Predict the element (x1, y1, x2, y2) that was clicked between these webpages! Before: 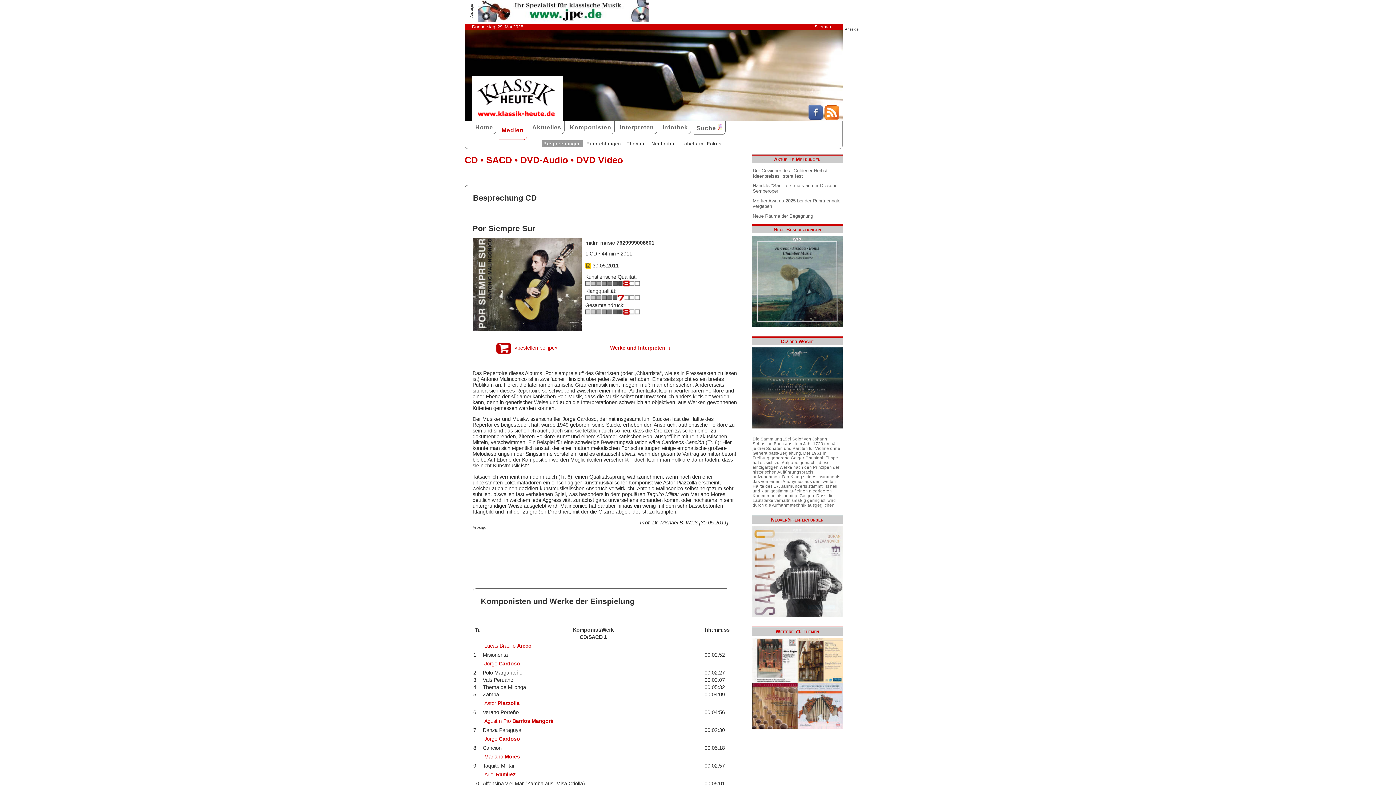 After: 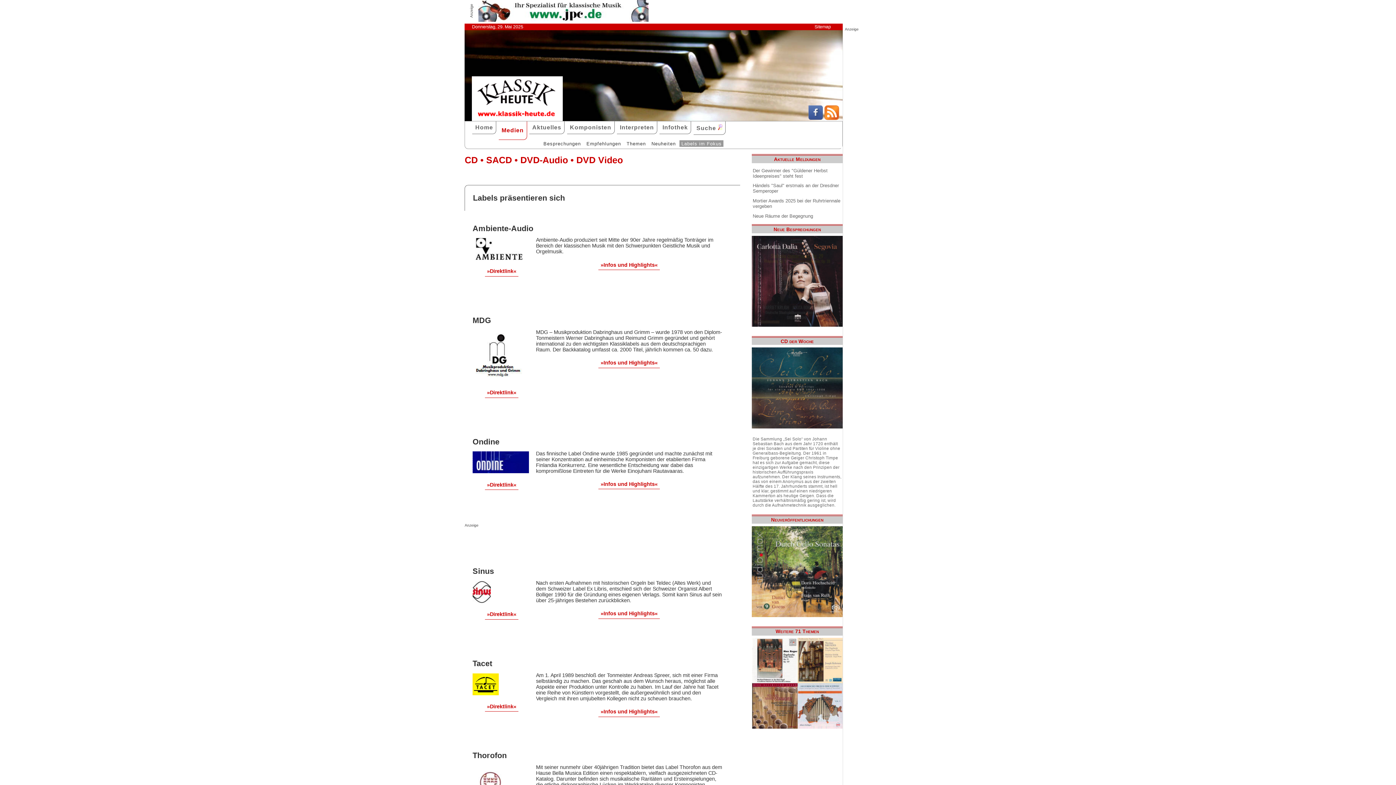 Action: label: Labels im Fokus bbox: (679, 140, 723, 146)